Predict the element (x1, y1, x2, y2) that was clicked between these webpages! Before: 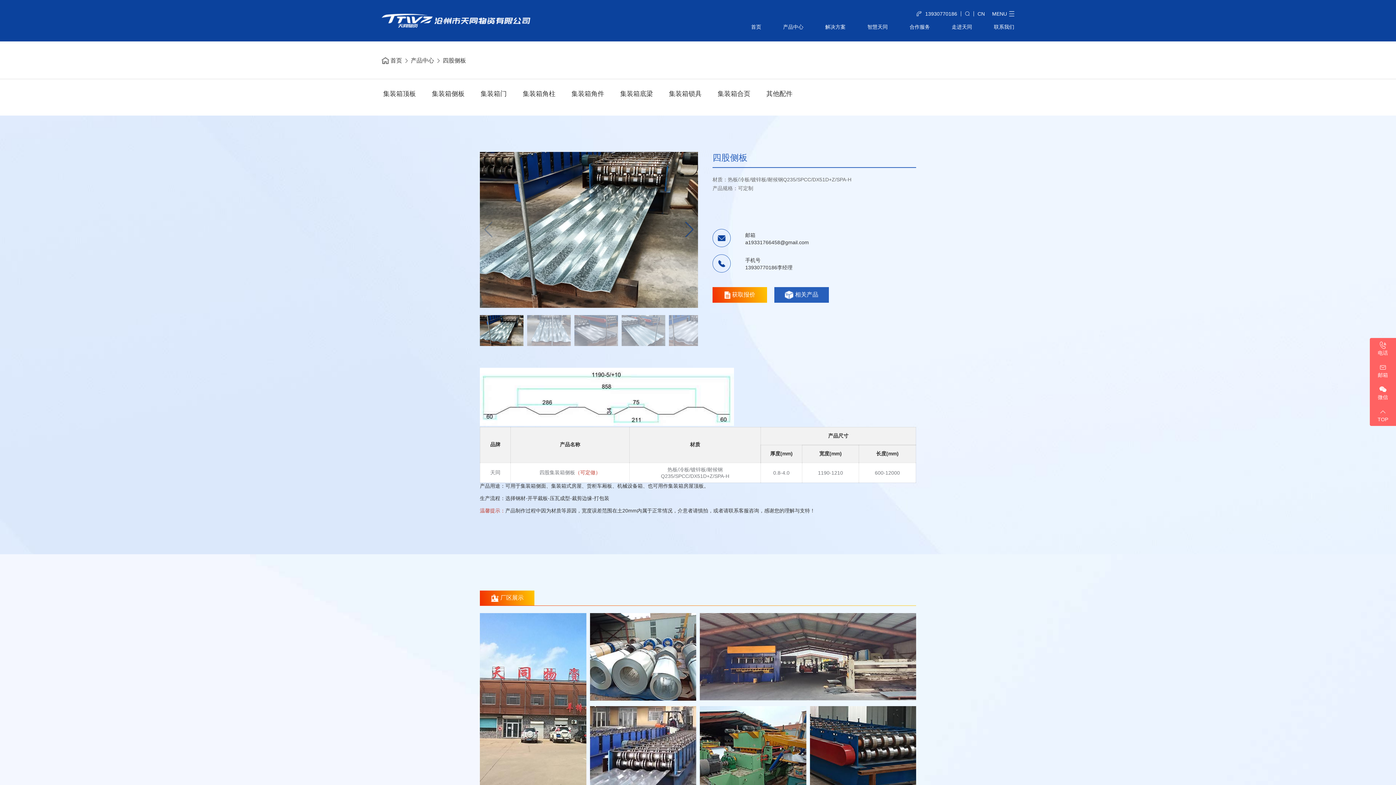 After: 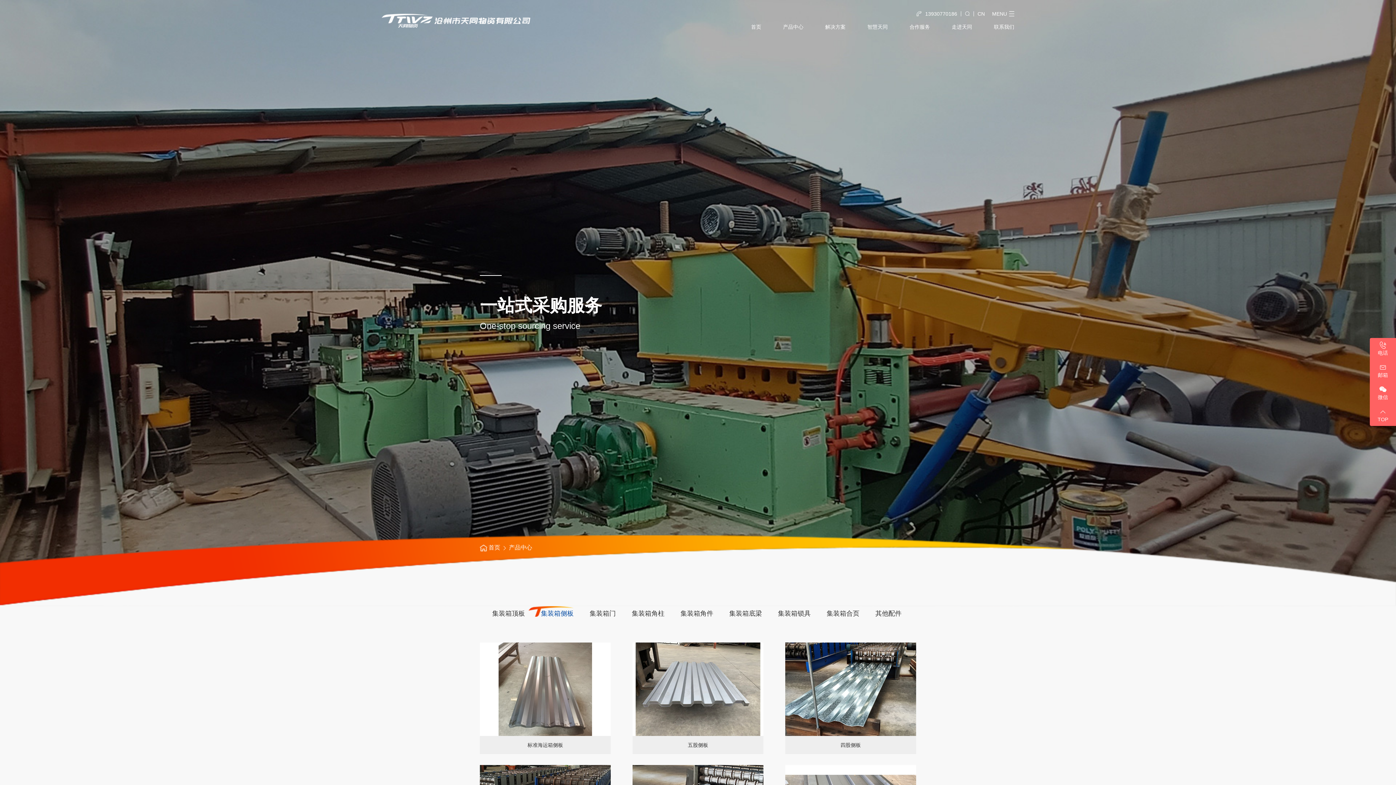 Action: label: 集装箱侧板 bbox: (419, 86, 464, 101)